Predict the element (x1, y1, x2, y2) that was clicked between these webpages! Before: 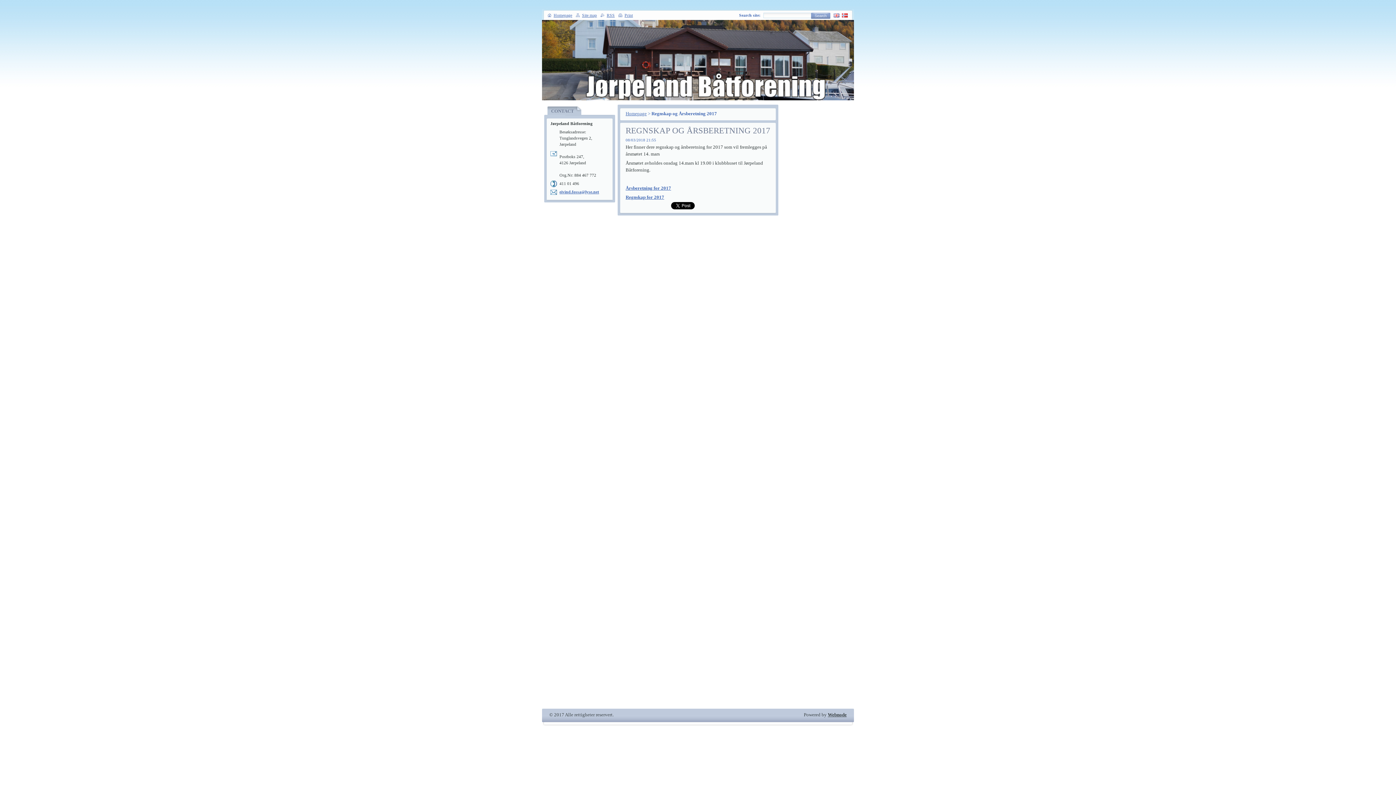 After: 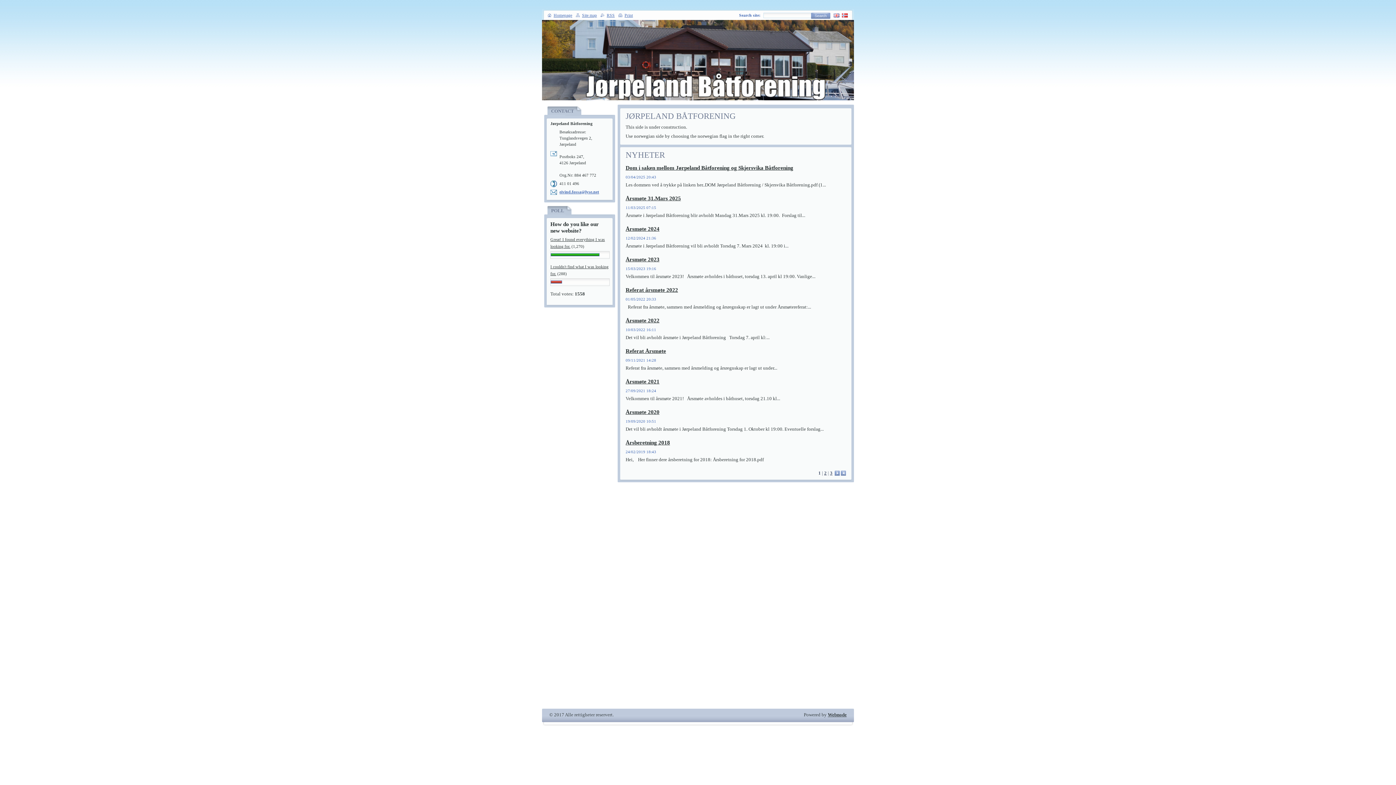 Action: bbox: (833, 12, 839, 18)